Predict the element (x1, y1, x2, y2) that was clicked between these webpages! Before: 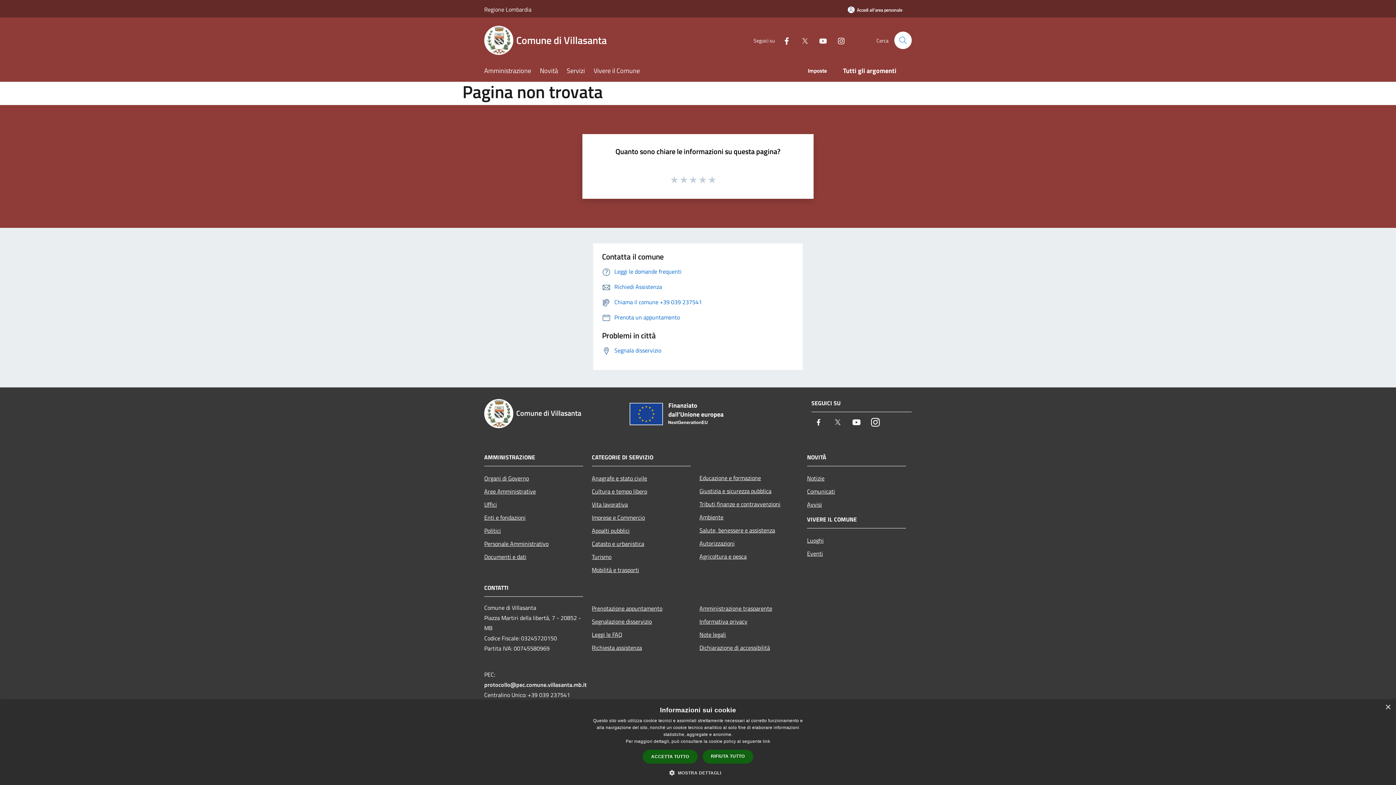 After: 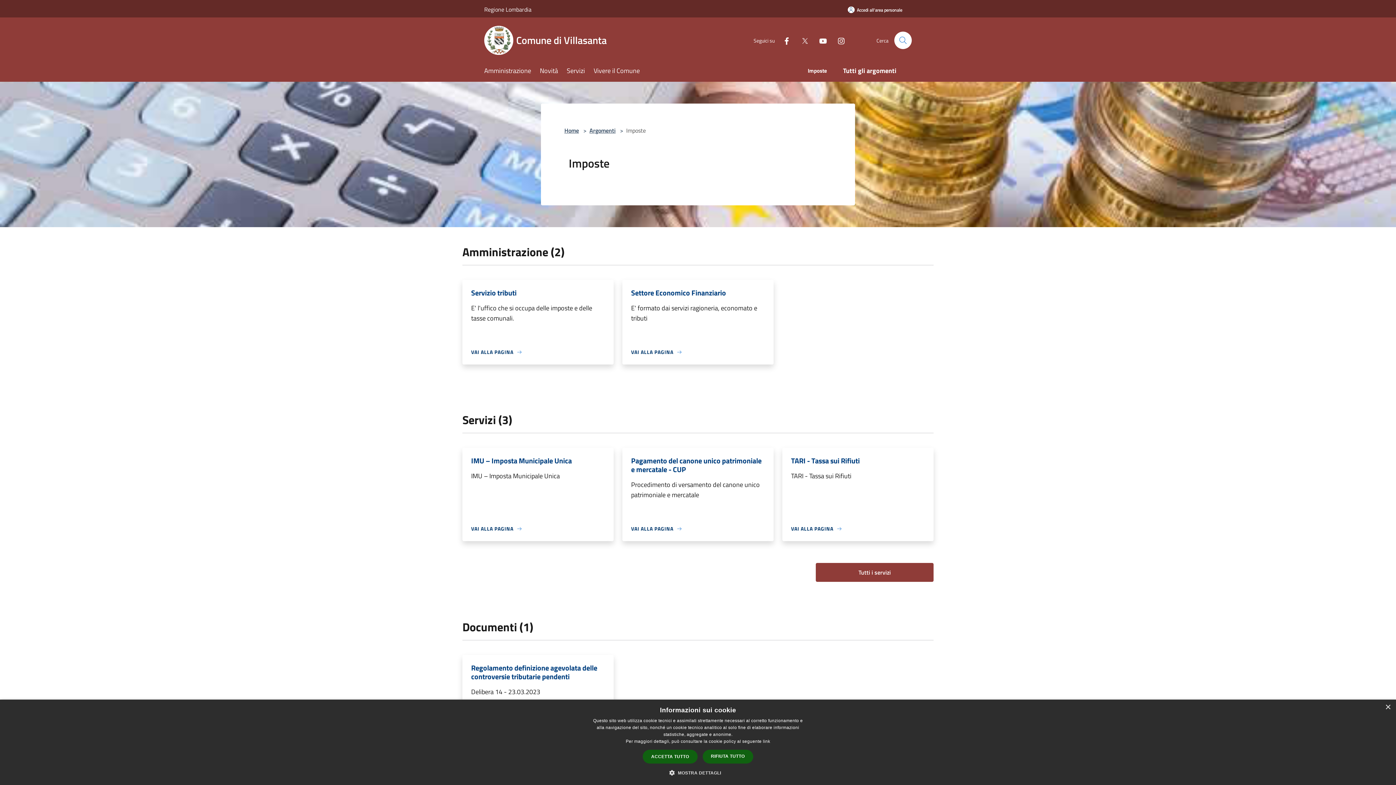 Action: bbox: (808, 61, 836, 81) label: Imposte